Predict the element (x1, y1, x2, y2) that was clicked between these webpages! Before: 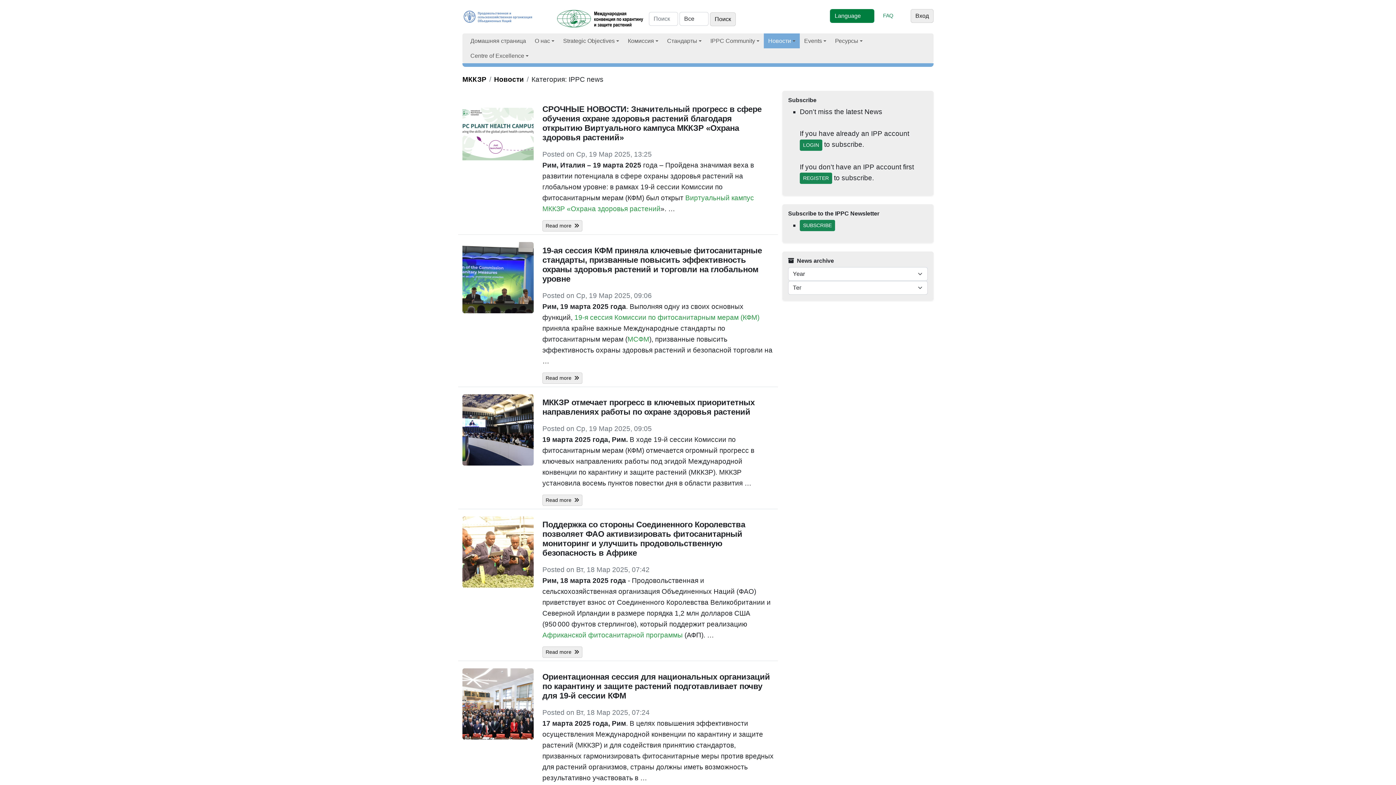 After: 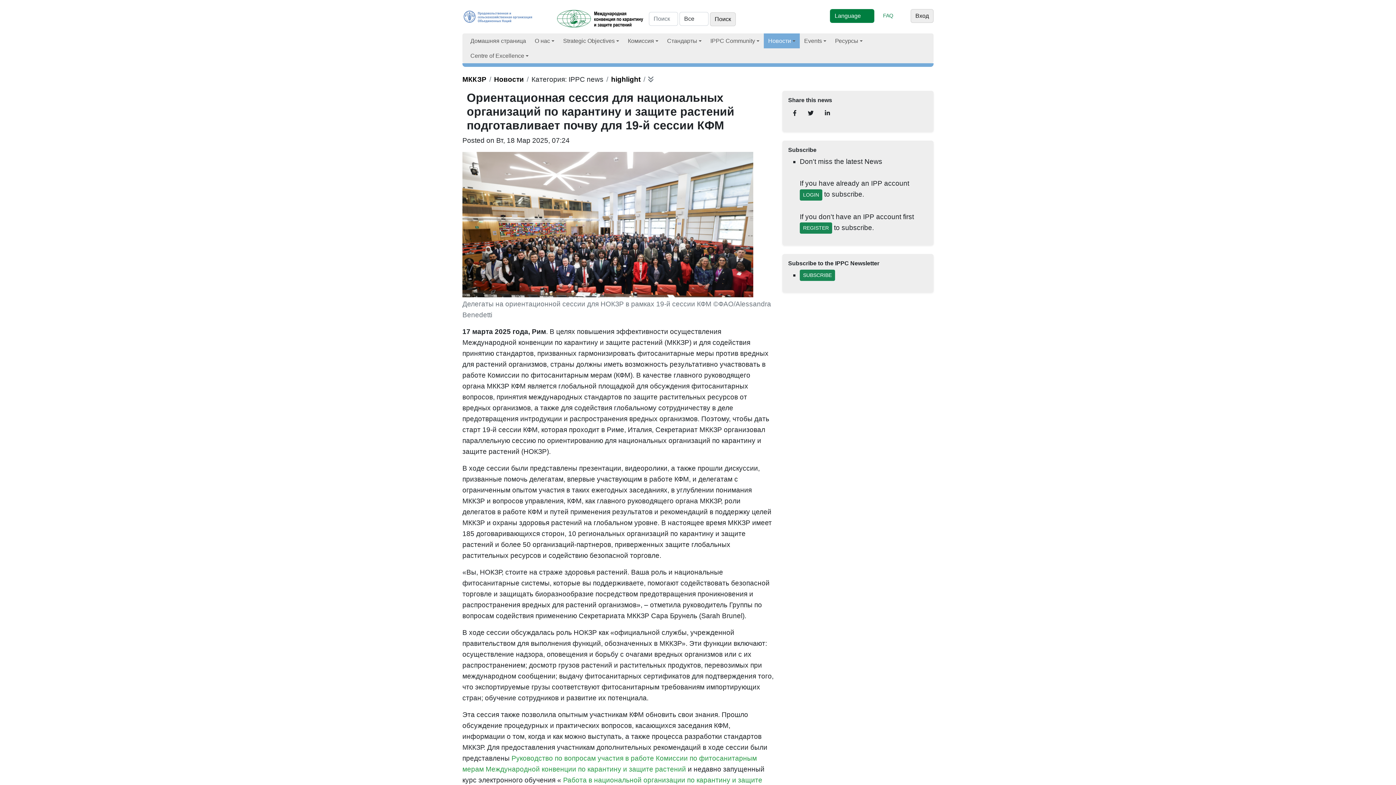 Action: bbox: (462, 700, 533, 706)